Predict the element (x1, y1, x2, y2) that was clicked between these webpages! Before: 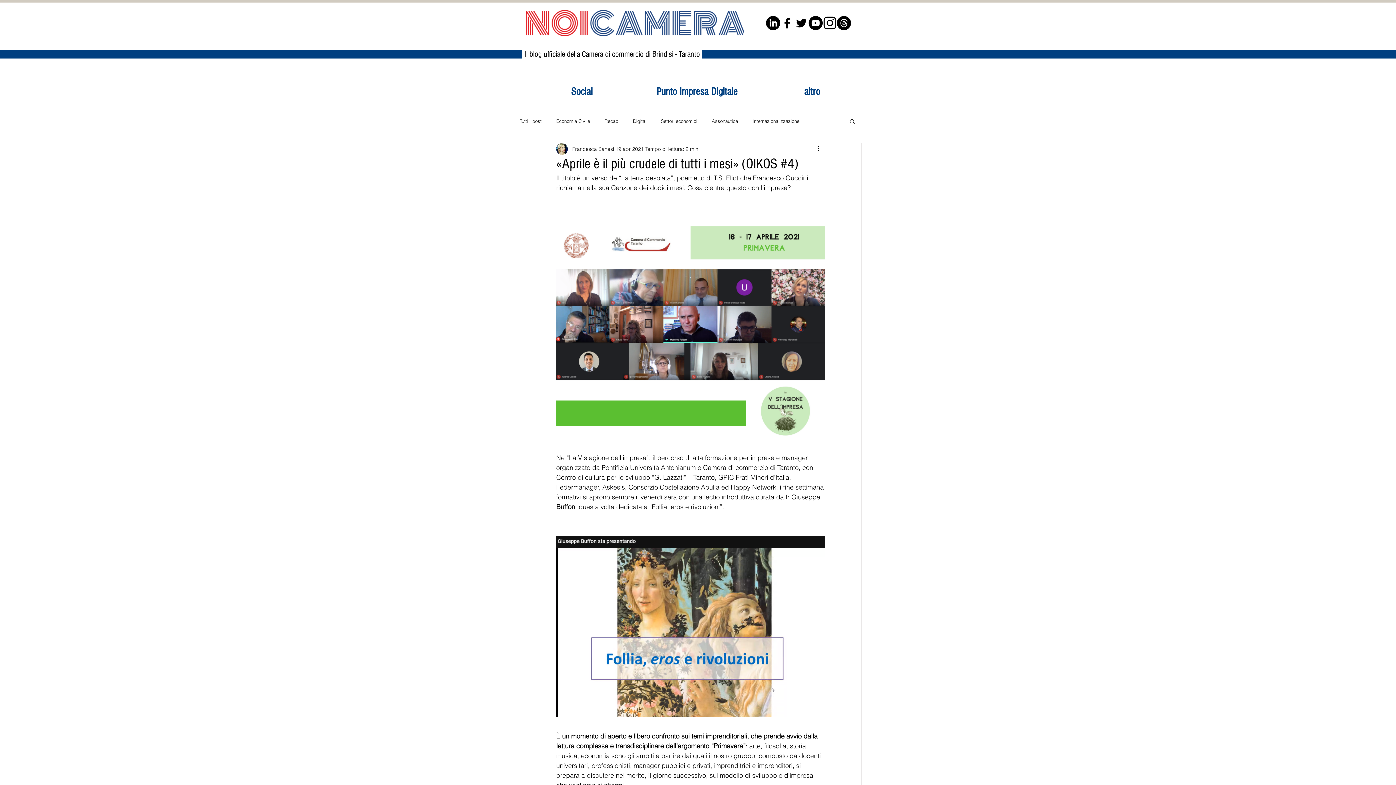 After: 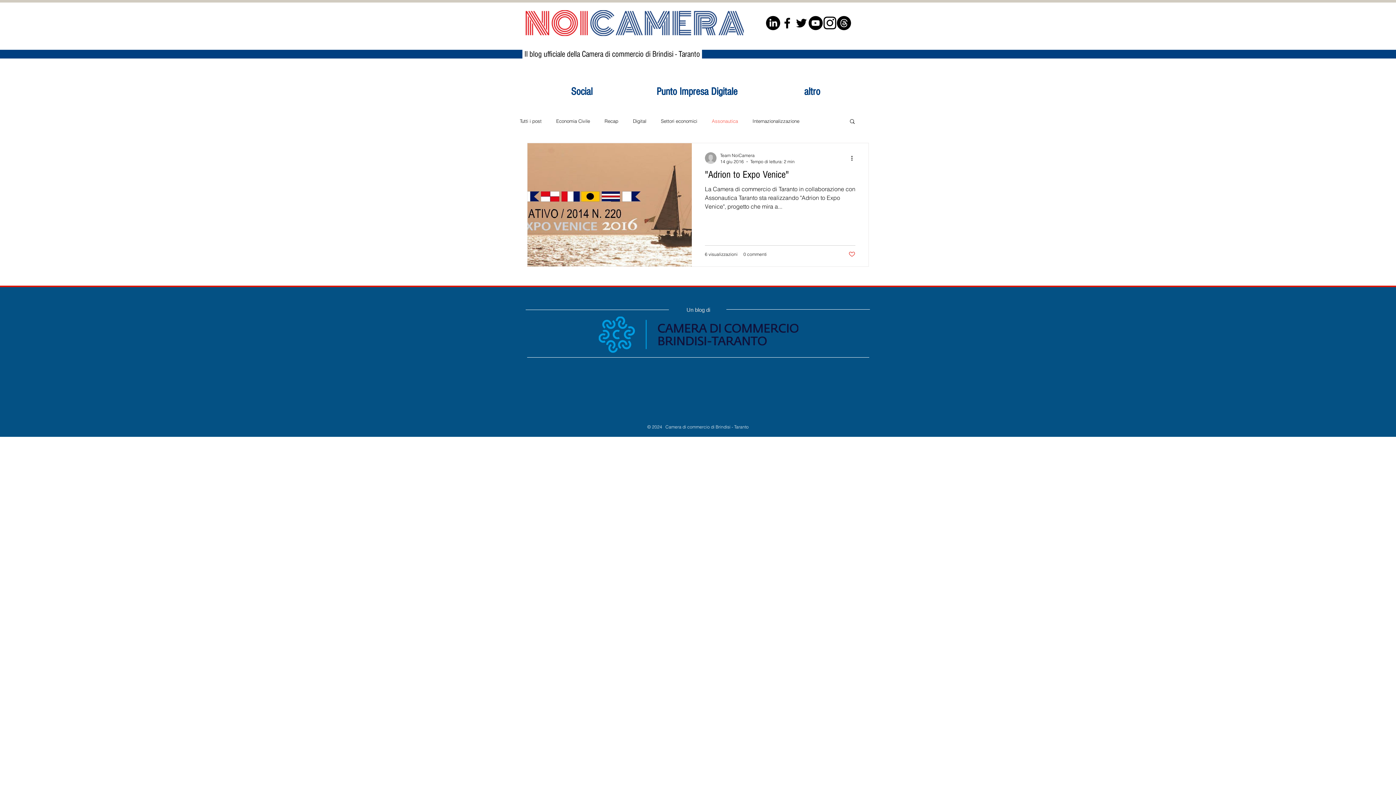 Action: label: Assonautica bbox: (712, 117, 738, 124)